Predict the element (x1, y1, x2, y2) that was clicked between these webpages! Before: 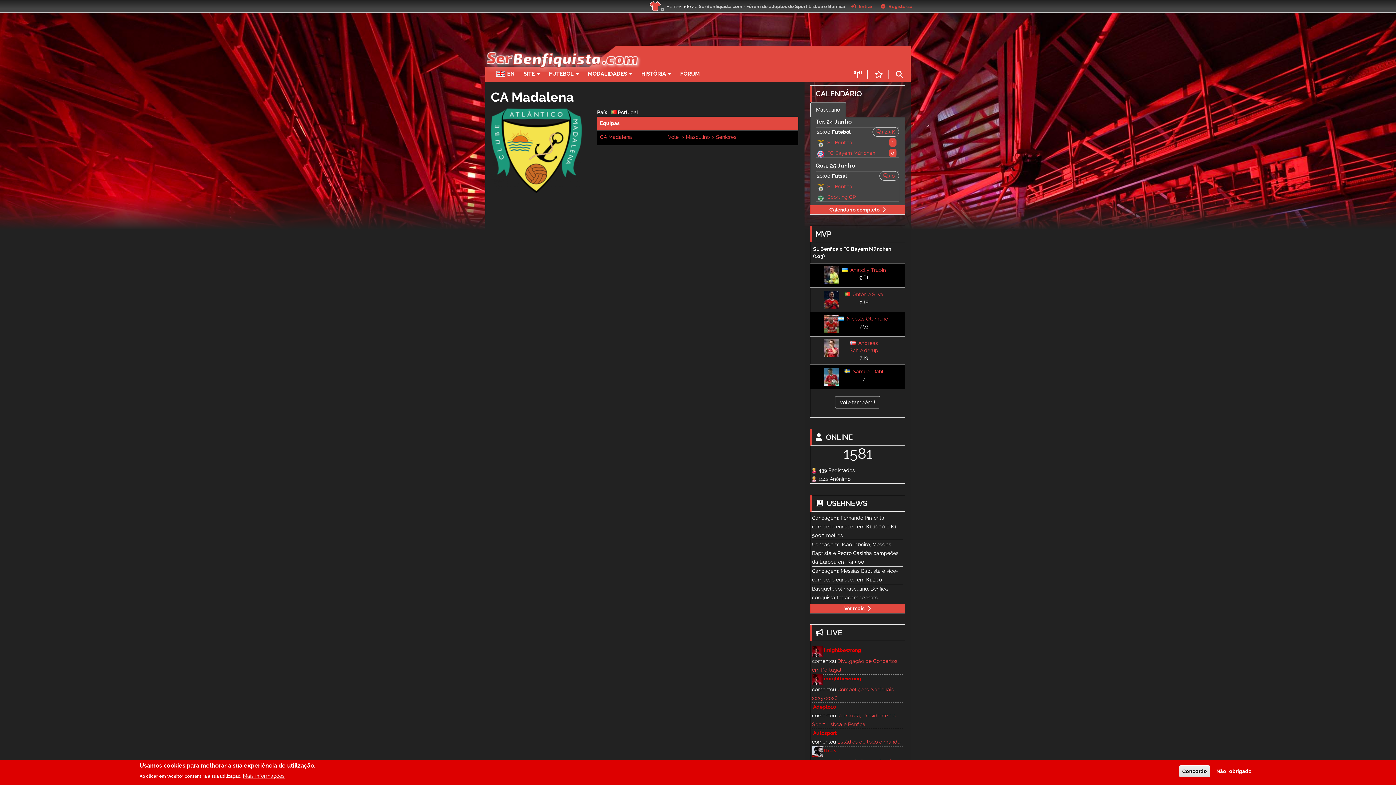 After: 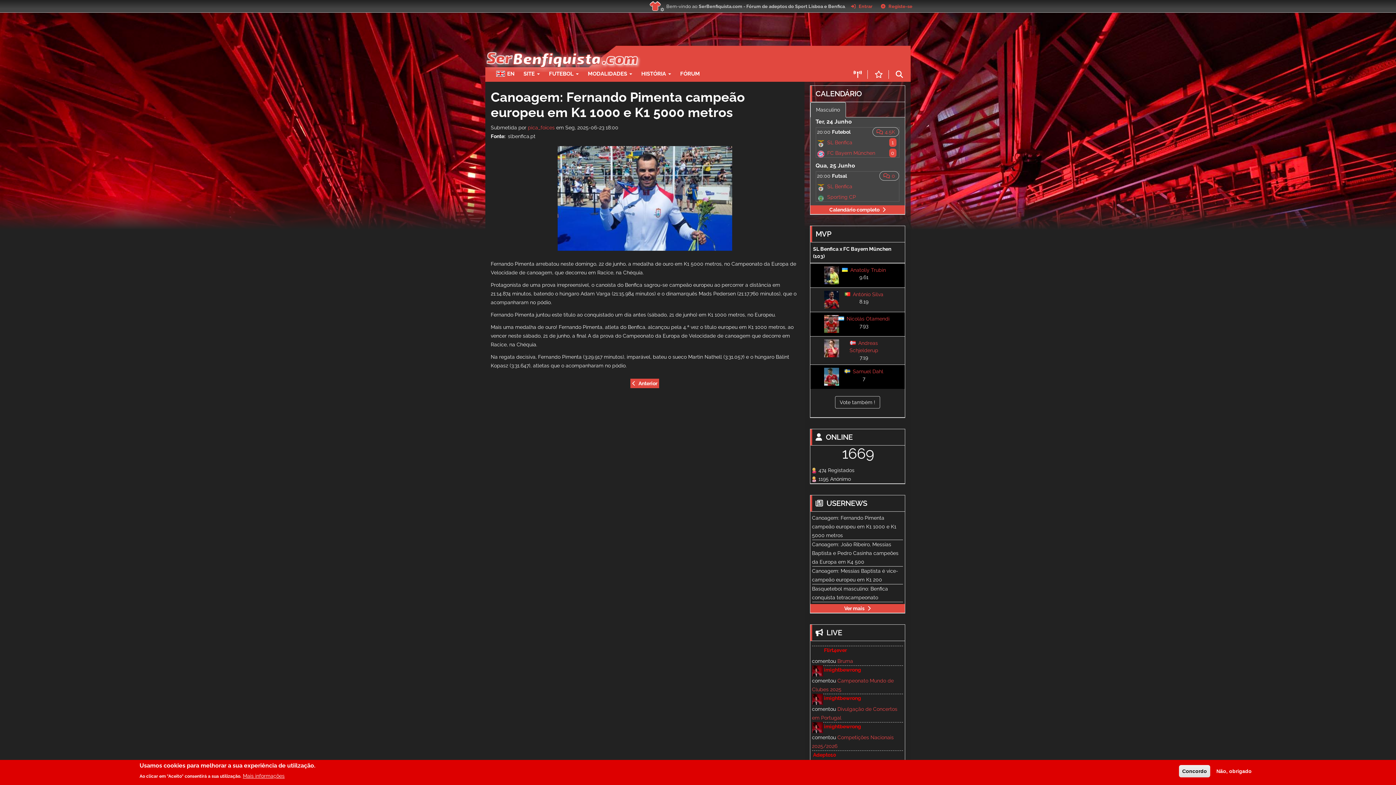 Action: bbox: (812, 515, 896, 538) label: Canoagem: Fernando Pimenta campeão europeu em K1 1000 e K1 5000 metros